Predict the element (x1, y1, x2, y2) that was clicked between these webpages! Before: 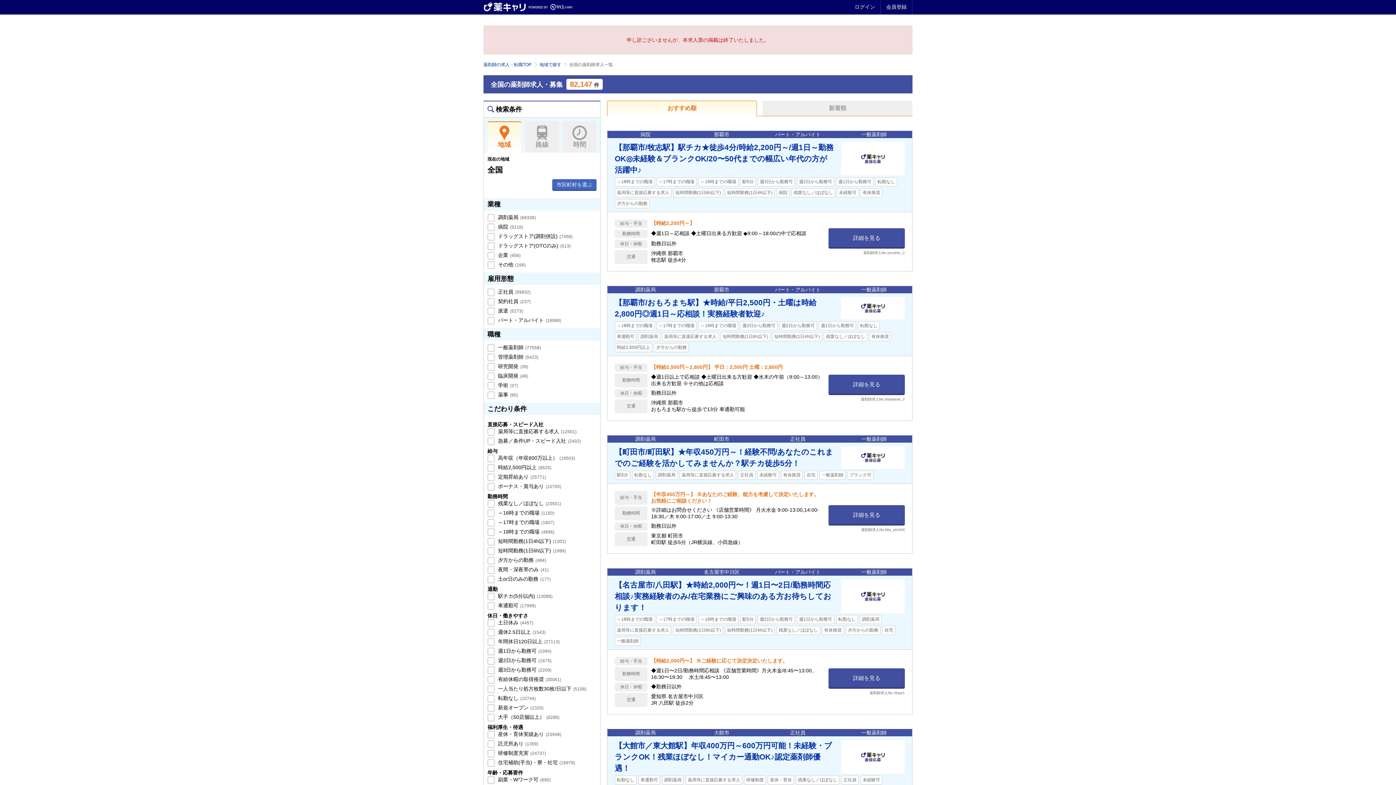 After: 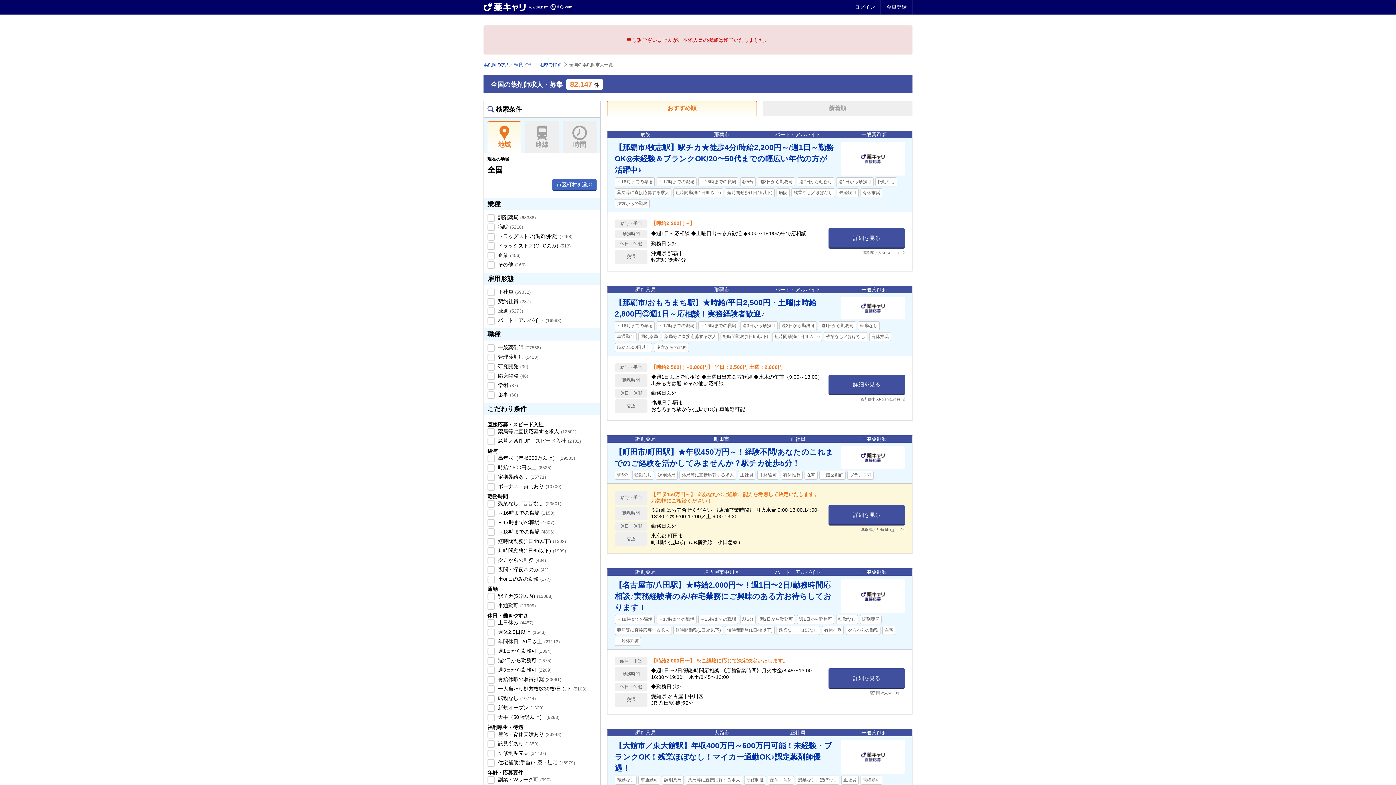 Action: bbox: (607, 442, 912, 483) label: 【町田市/町田駅】★年収450万円～！経験不問/あなたのこれまでのご経験を活かしてみませんか？駅チカ徒歩5分！
駅5分転勤なし調剤薬局薬局等に直接応募する求人正社員未経験可有休推奨在宅一般薬剤師ブランク可